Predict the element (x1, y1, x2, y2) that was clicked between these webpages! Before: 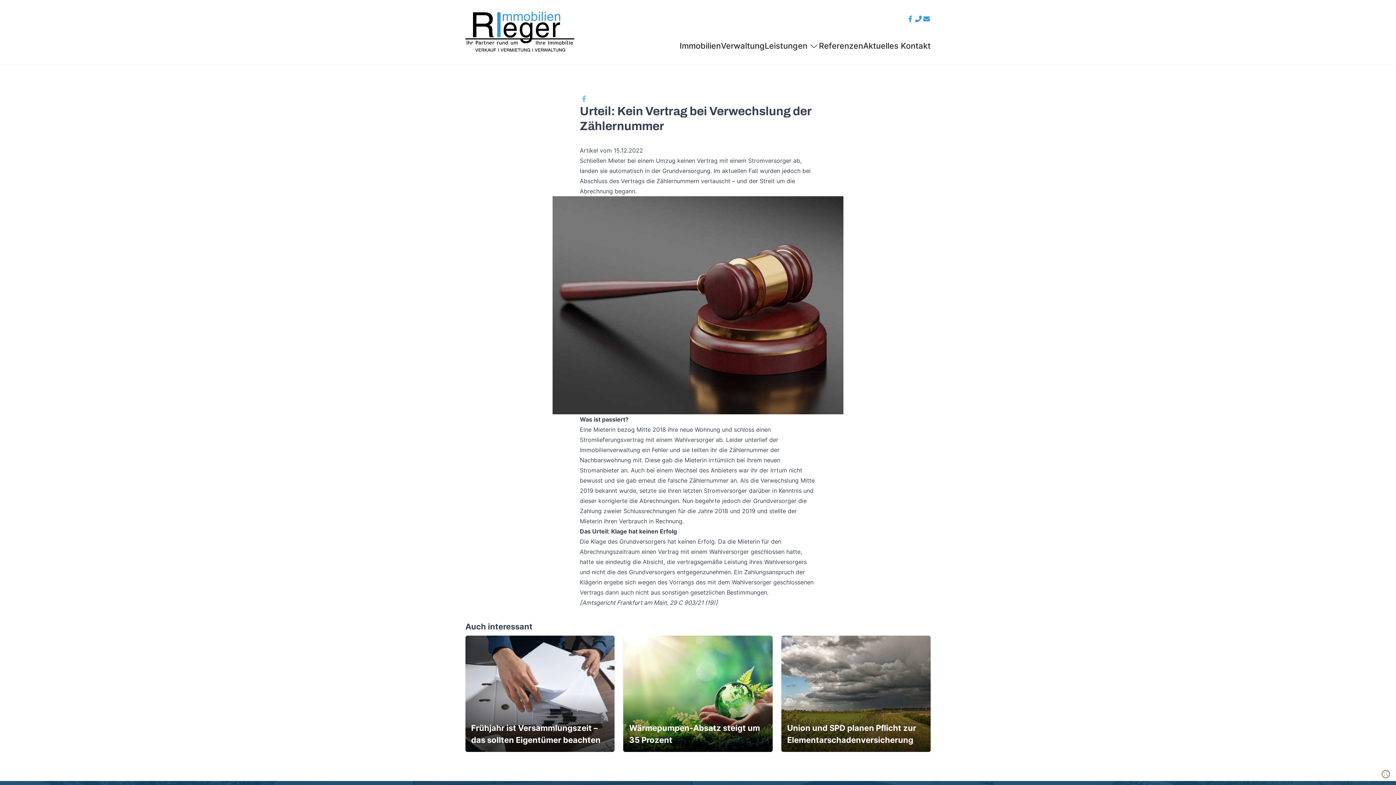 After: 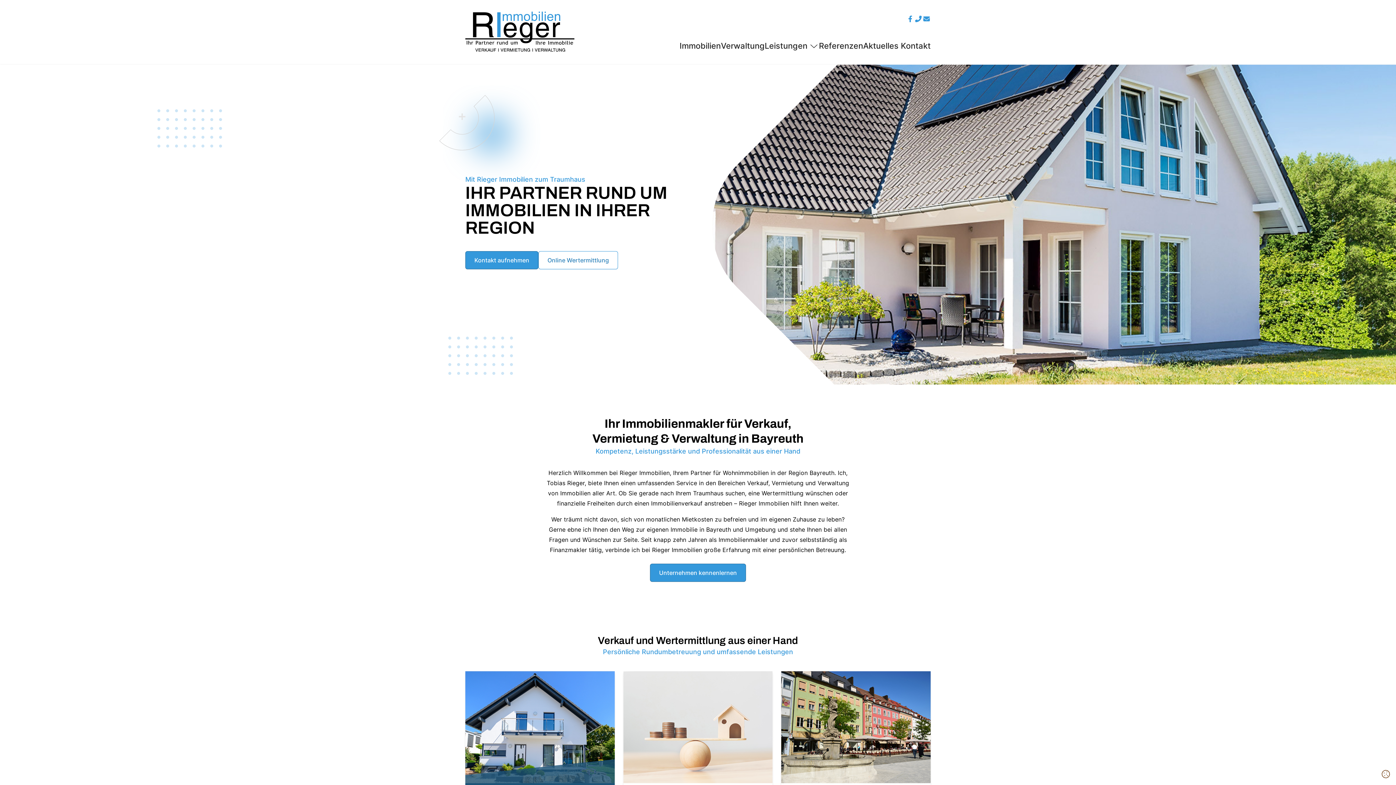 Action: bbox: (465, 11, 574, 52)